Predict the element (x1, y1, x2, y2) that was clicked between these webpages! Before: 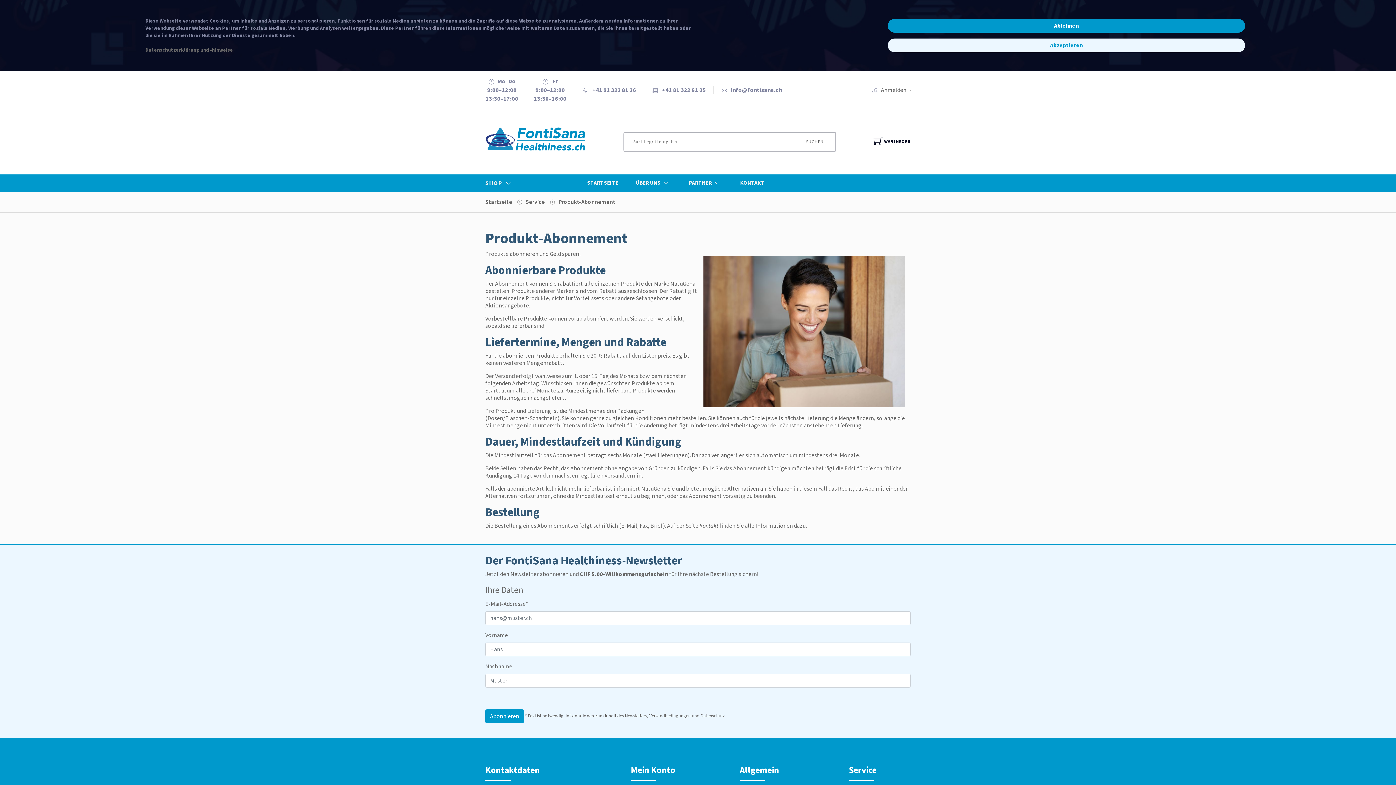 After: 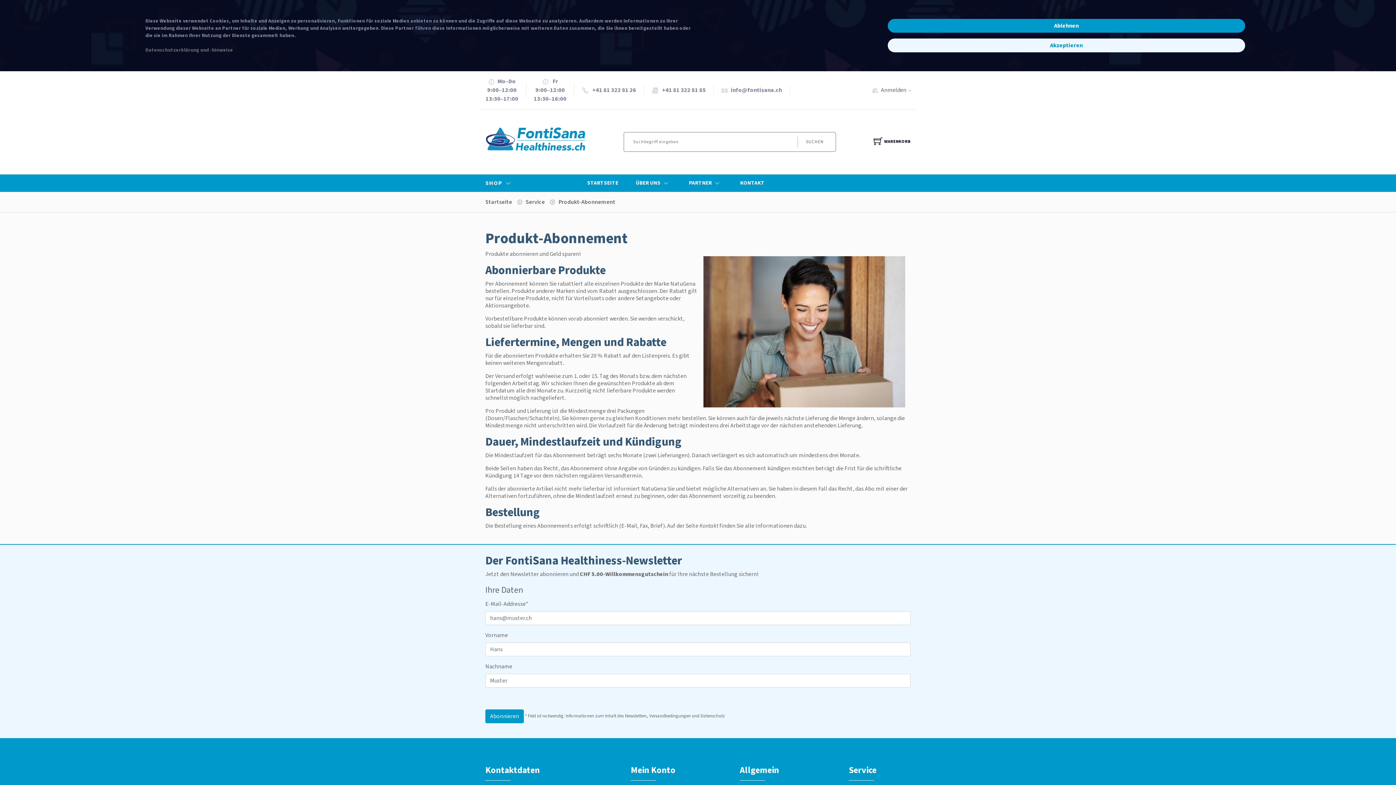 Action: bbox: (730, 86, 782, 94) label: info@fontisana.ch